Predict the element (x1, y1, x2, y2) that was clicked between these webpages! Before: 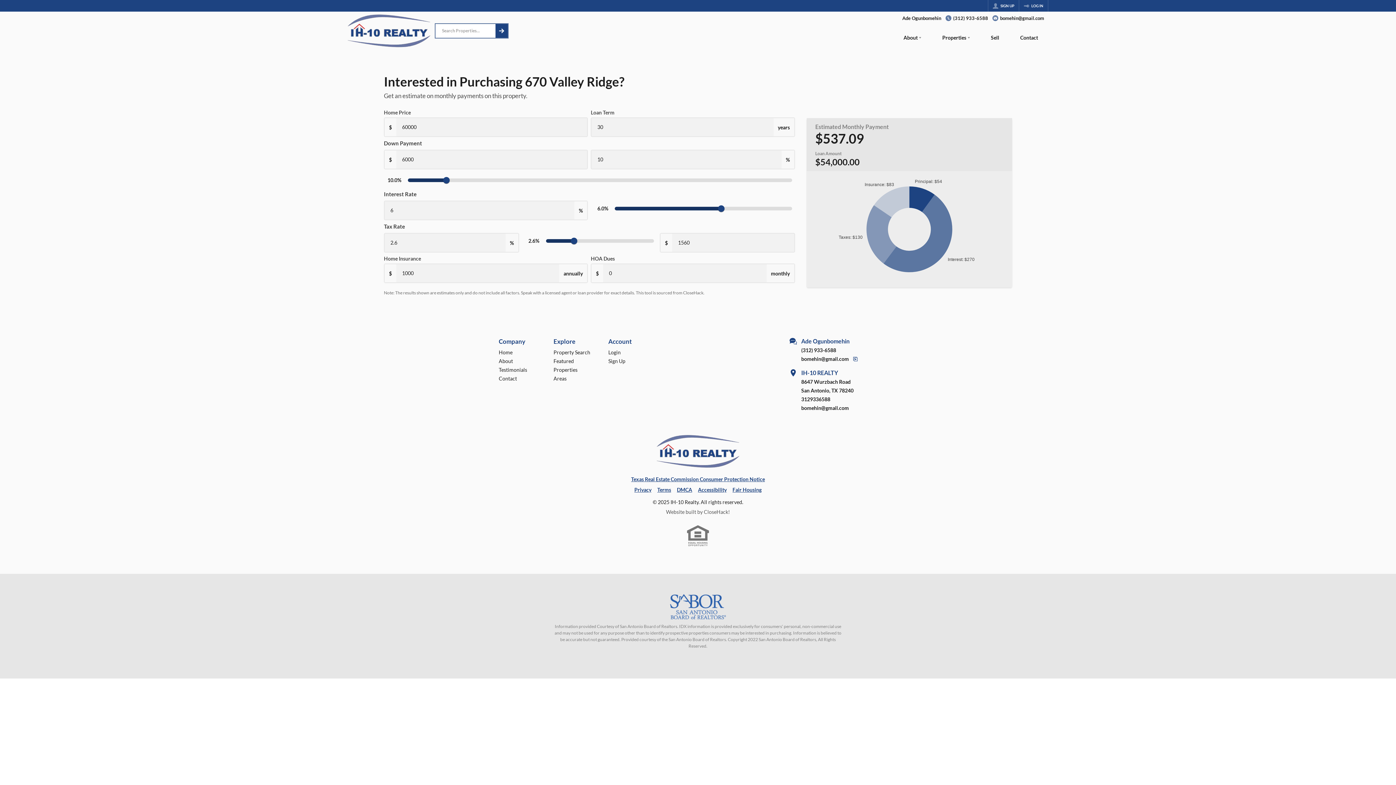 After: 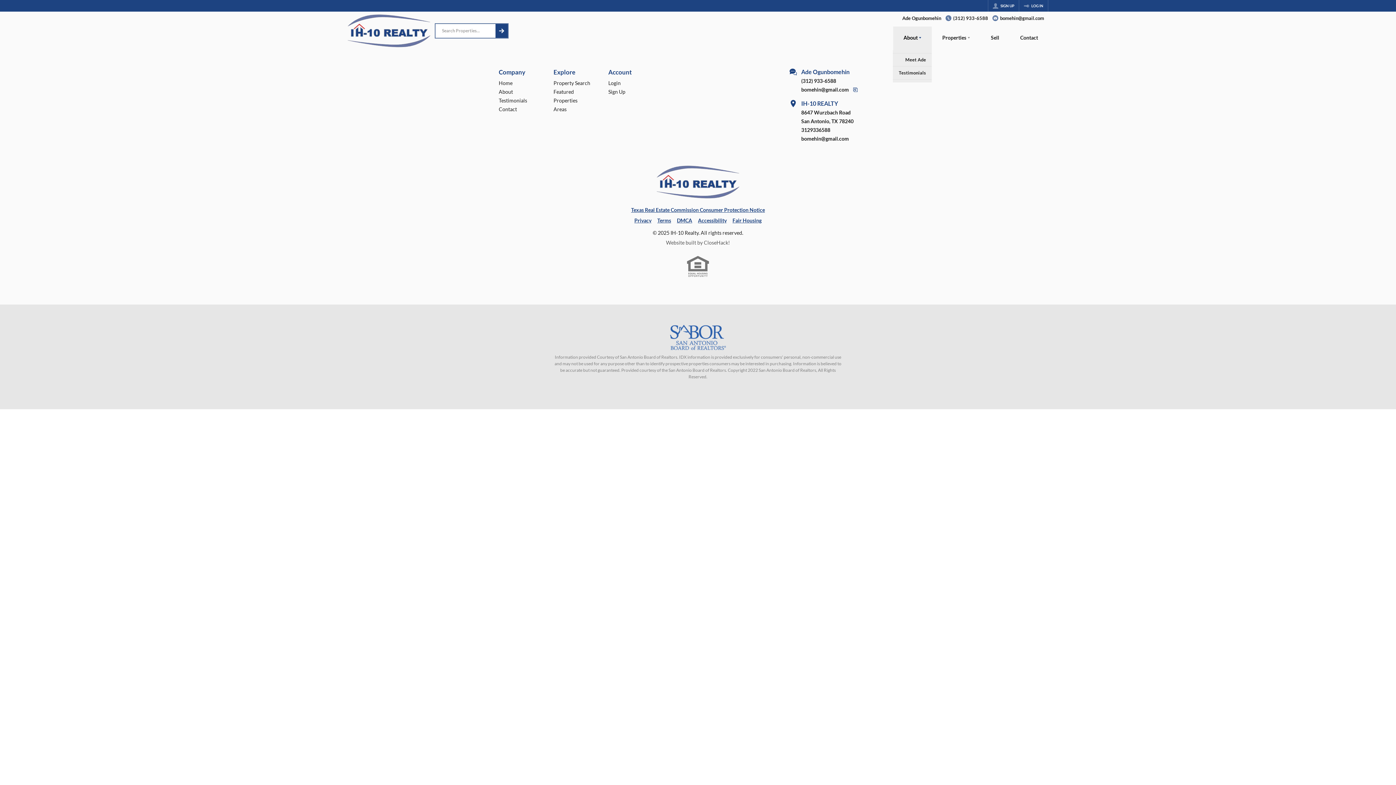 Action: label: About bbox: (893, 26, 932, 50)